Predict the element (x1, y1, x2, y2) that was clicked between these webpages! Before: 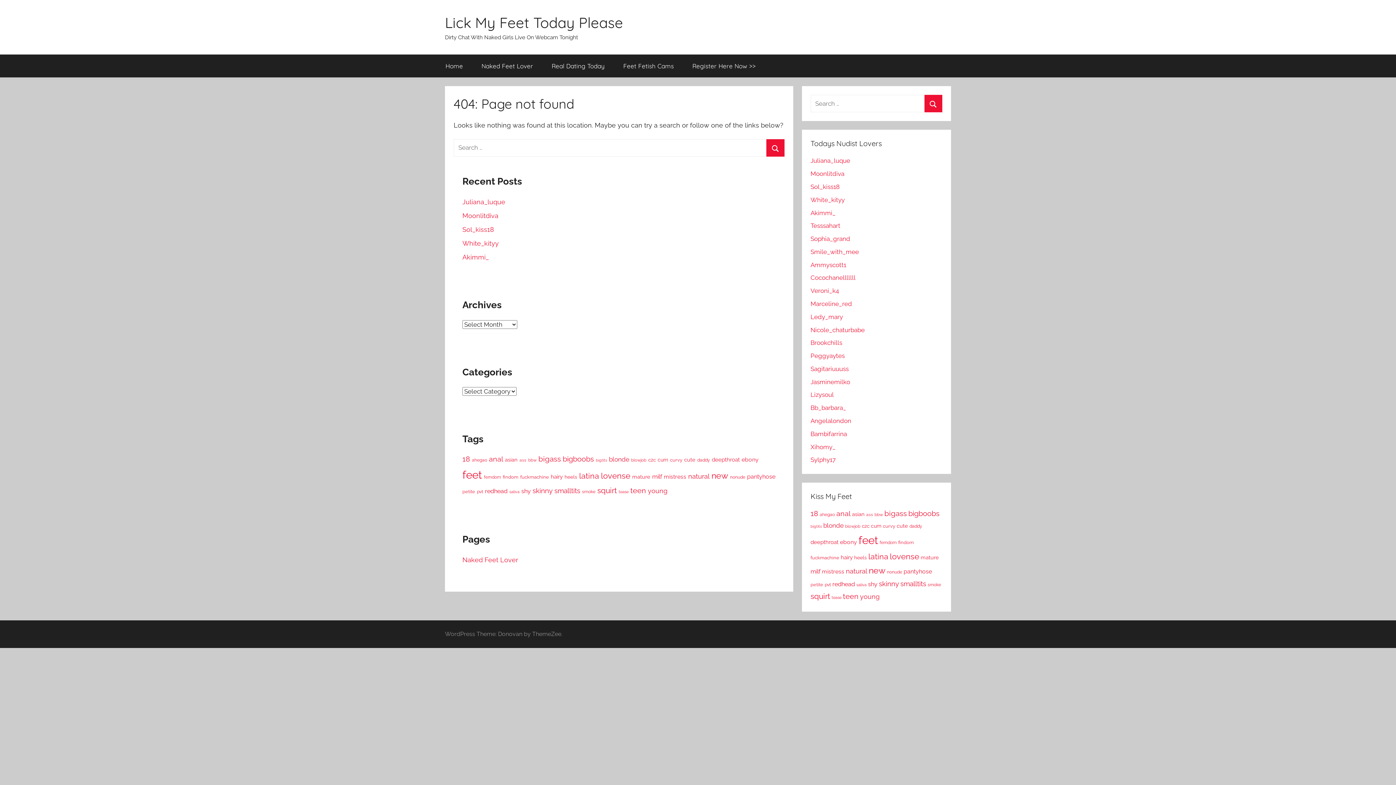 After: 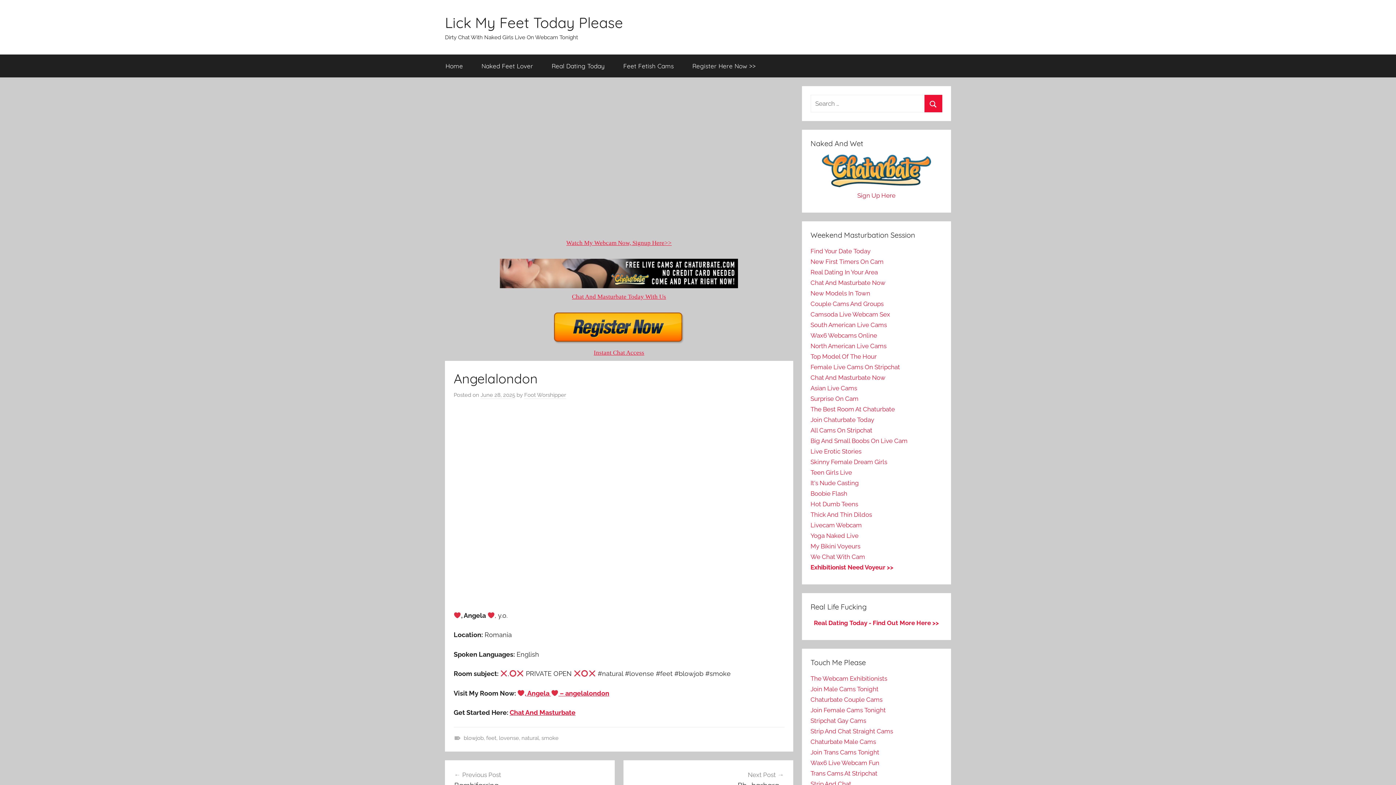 Action: bbox: (810, 417, 851, 424) label: Angelalondon